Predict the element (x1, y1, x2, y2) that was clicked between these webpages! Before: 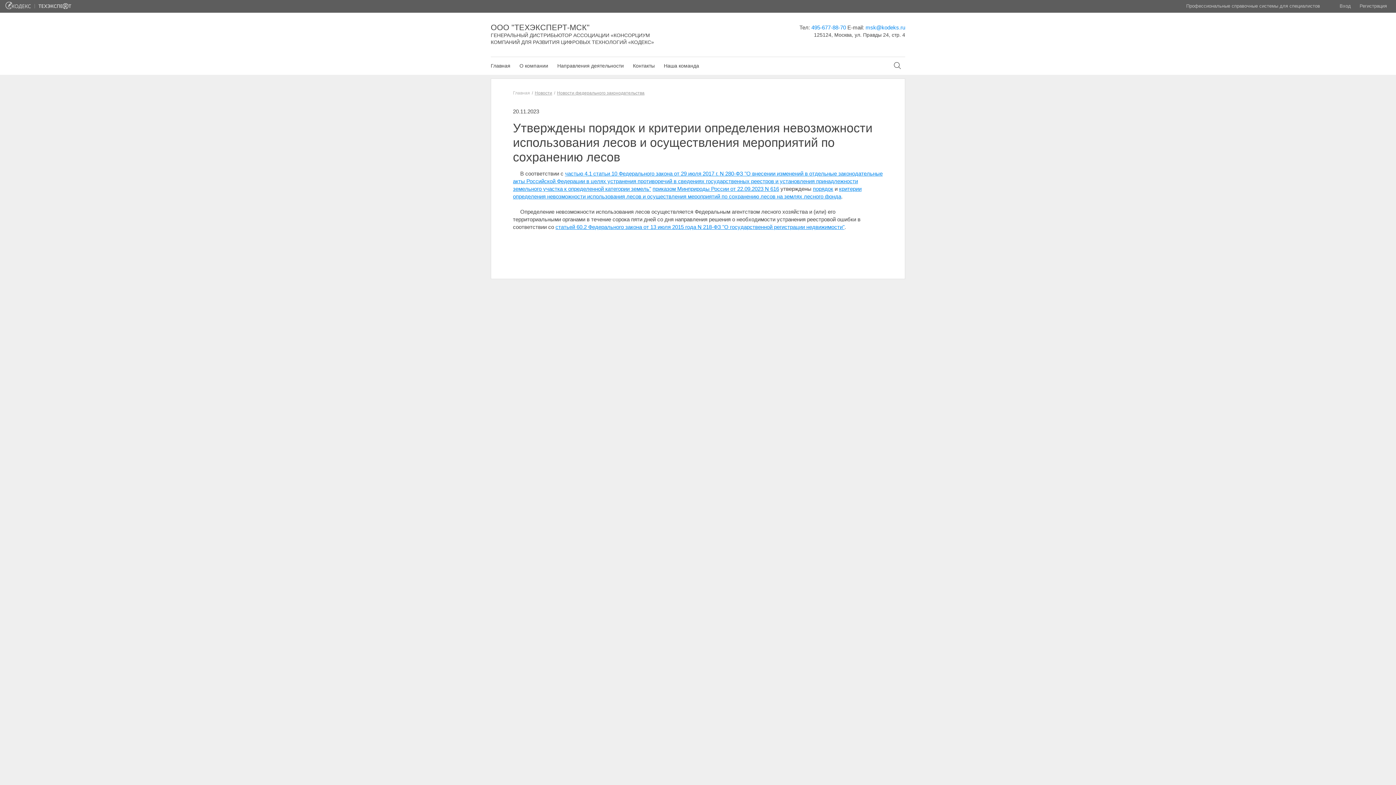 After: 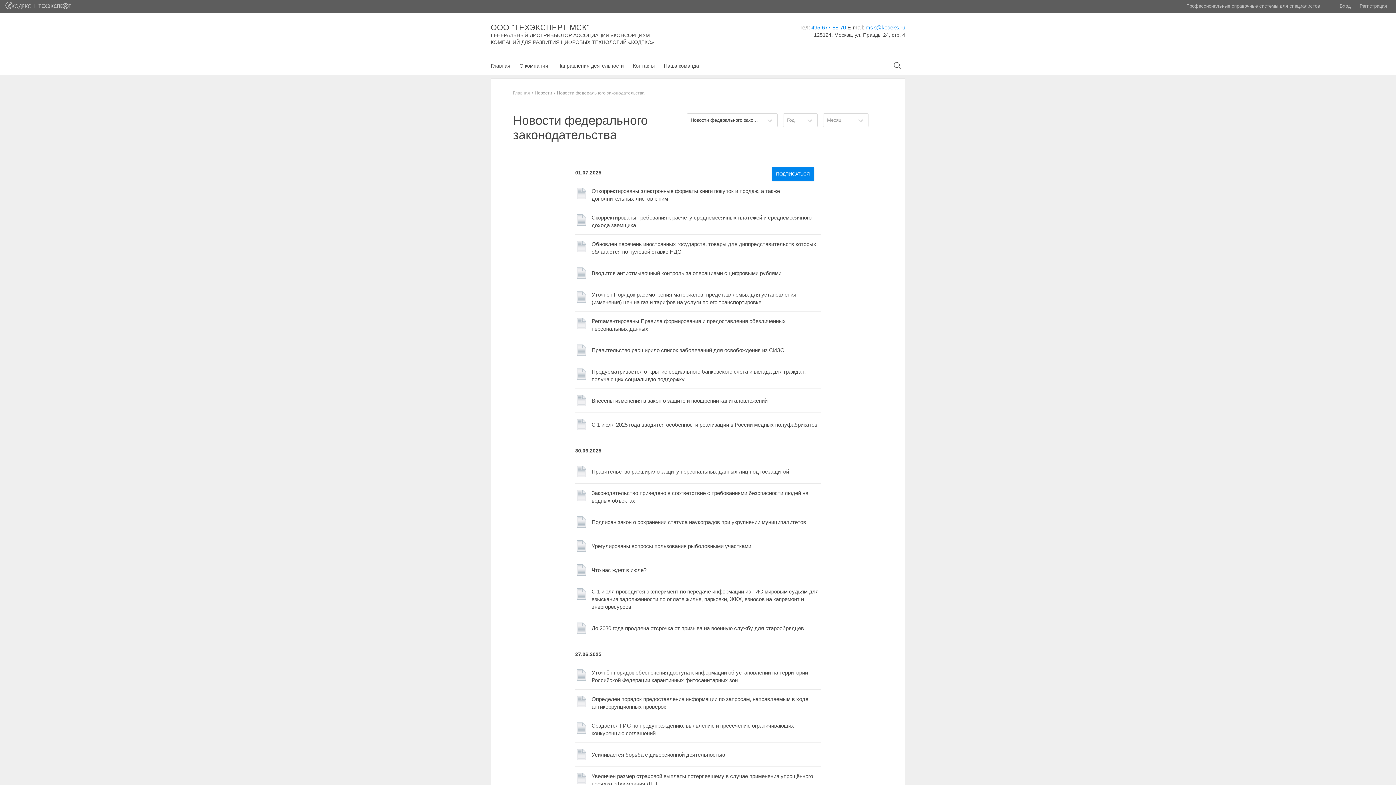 Action: label: Новости федерального законодательства bbox: (557, 90, 644, 95)